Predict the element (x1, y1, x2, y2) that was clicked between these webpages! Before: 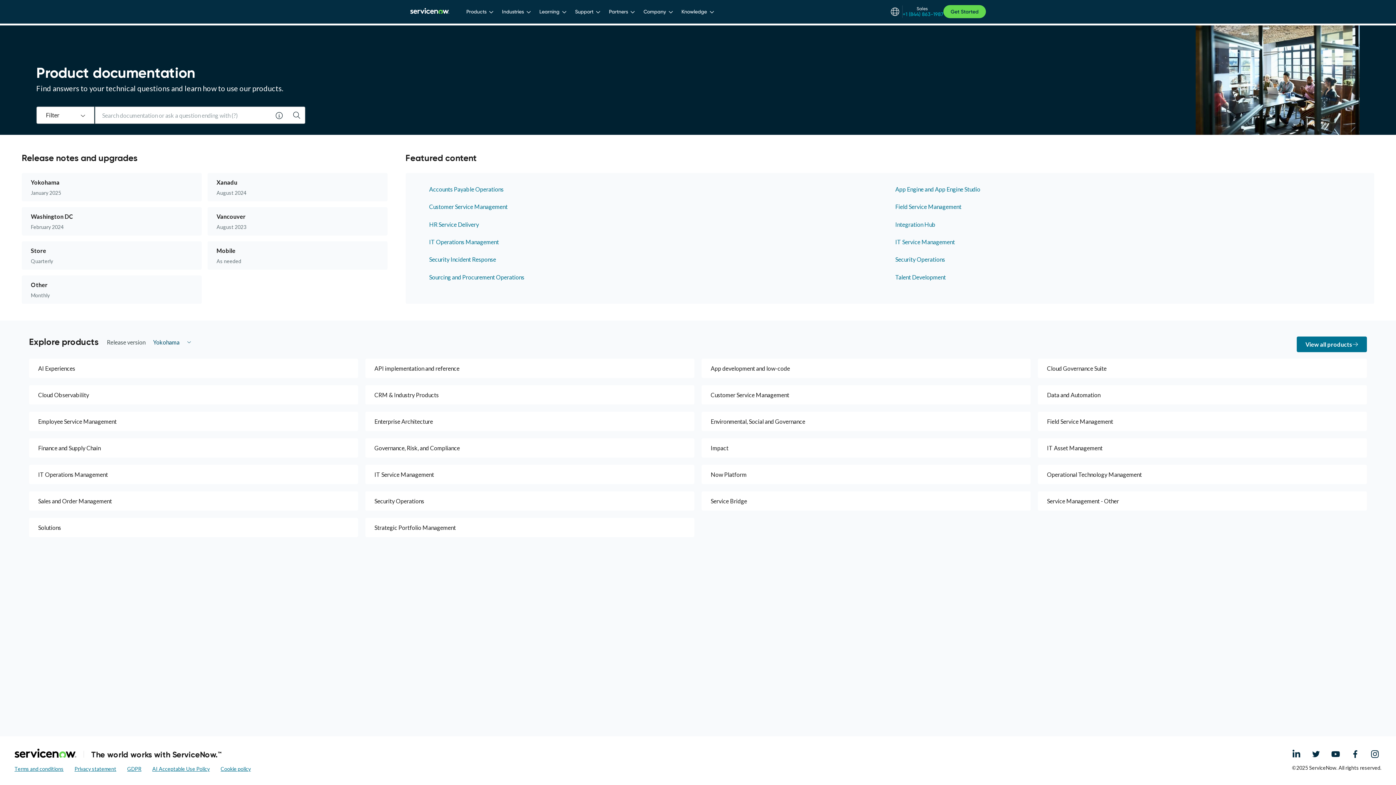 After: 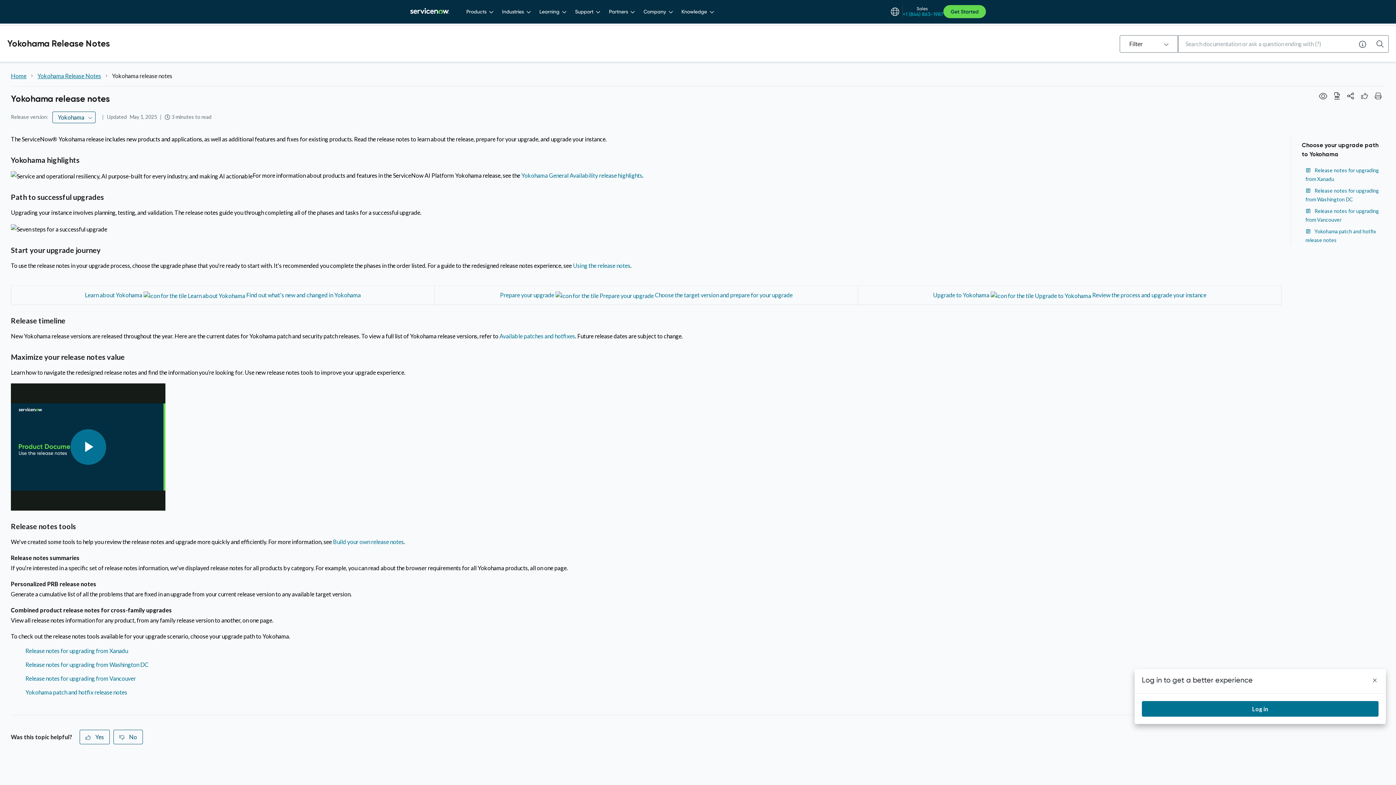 Action: bbox: (21, 173, 124, 201) label: Yokohama